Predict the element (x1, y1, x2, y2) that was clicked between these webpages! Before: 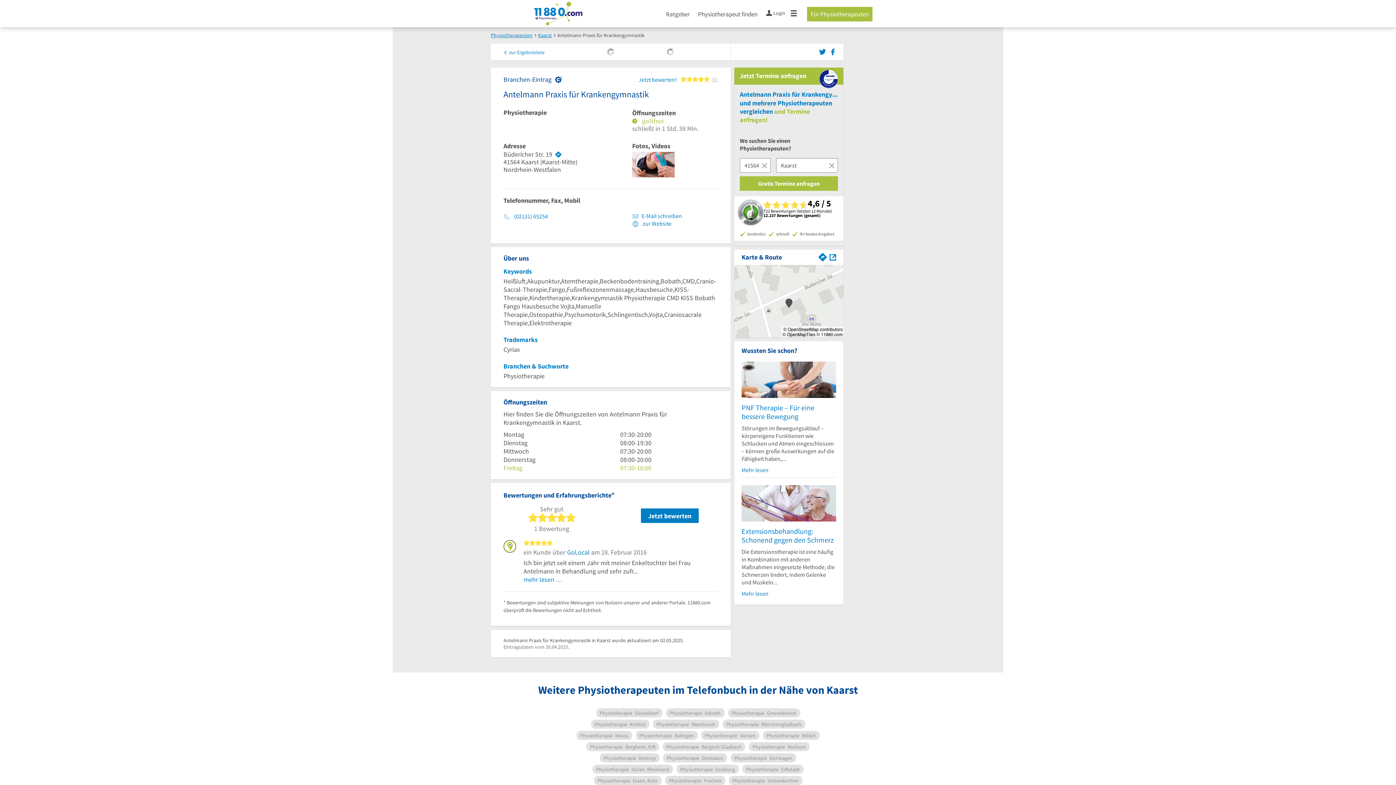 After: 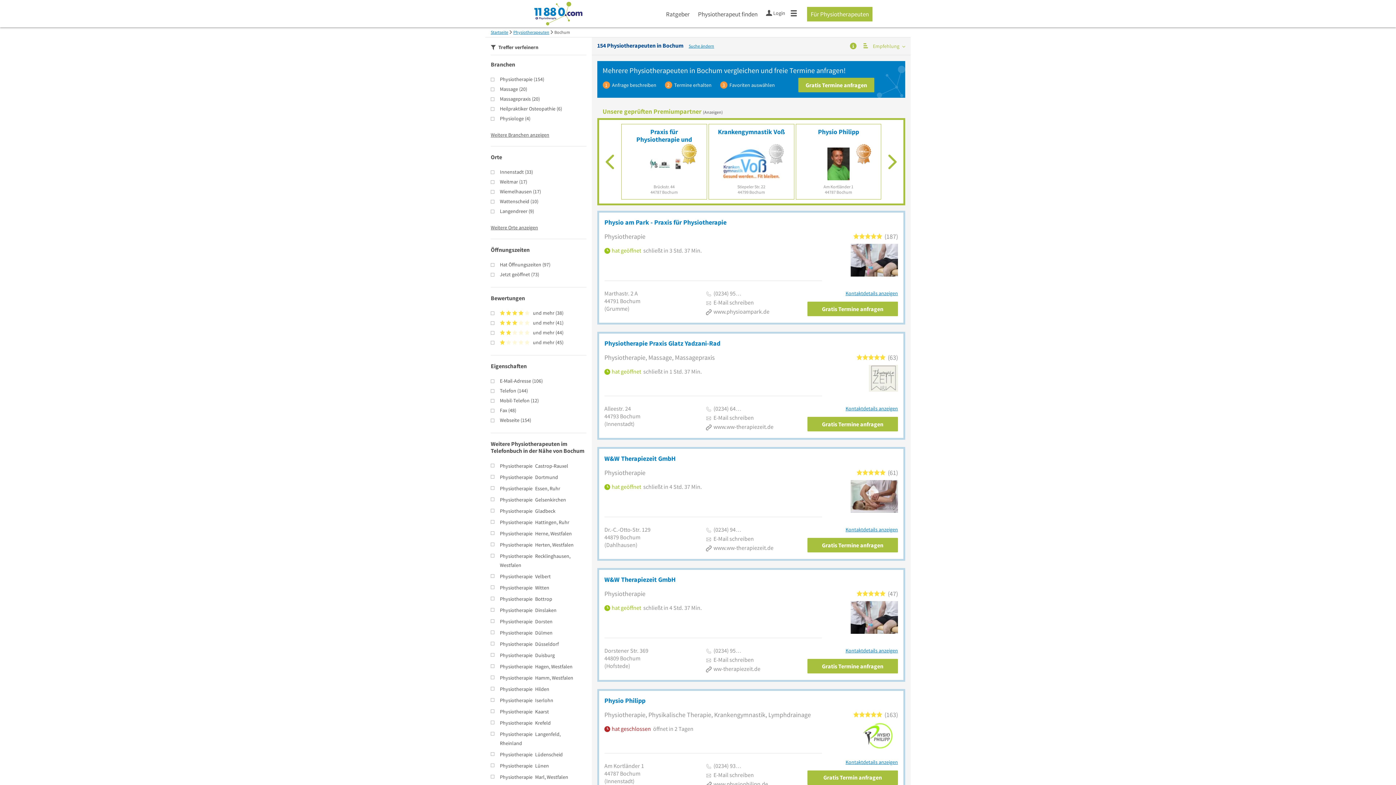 Action: bbox: (749, 742, 809, 751) label: Physiotherapie Bochum